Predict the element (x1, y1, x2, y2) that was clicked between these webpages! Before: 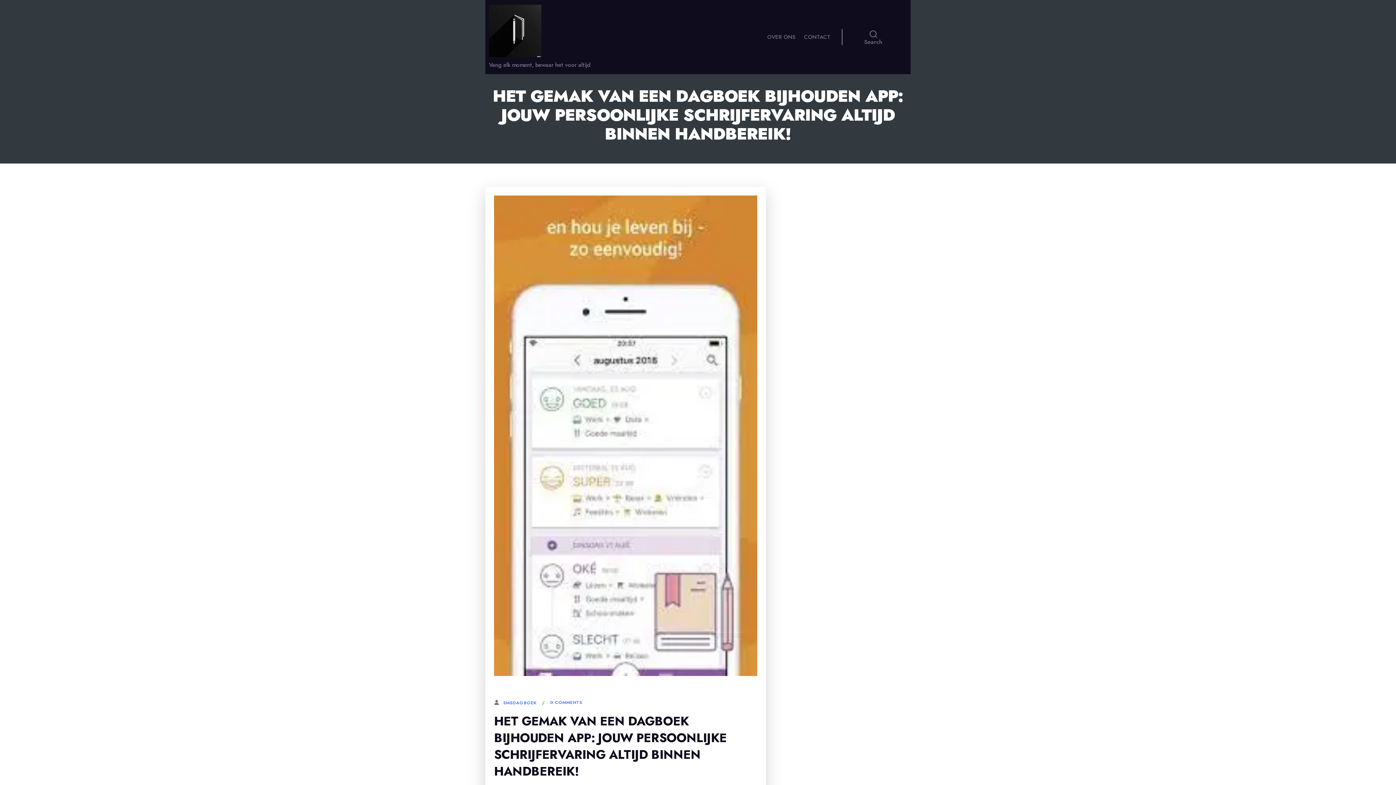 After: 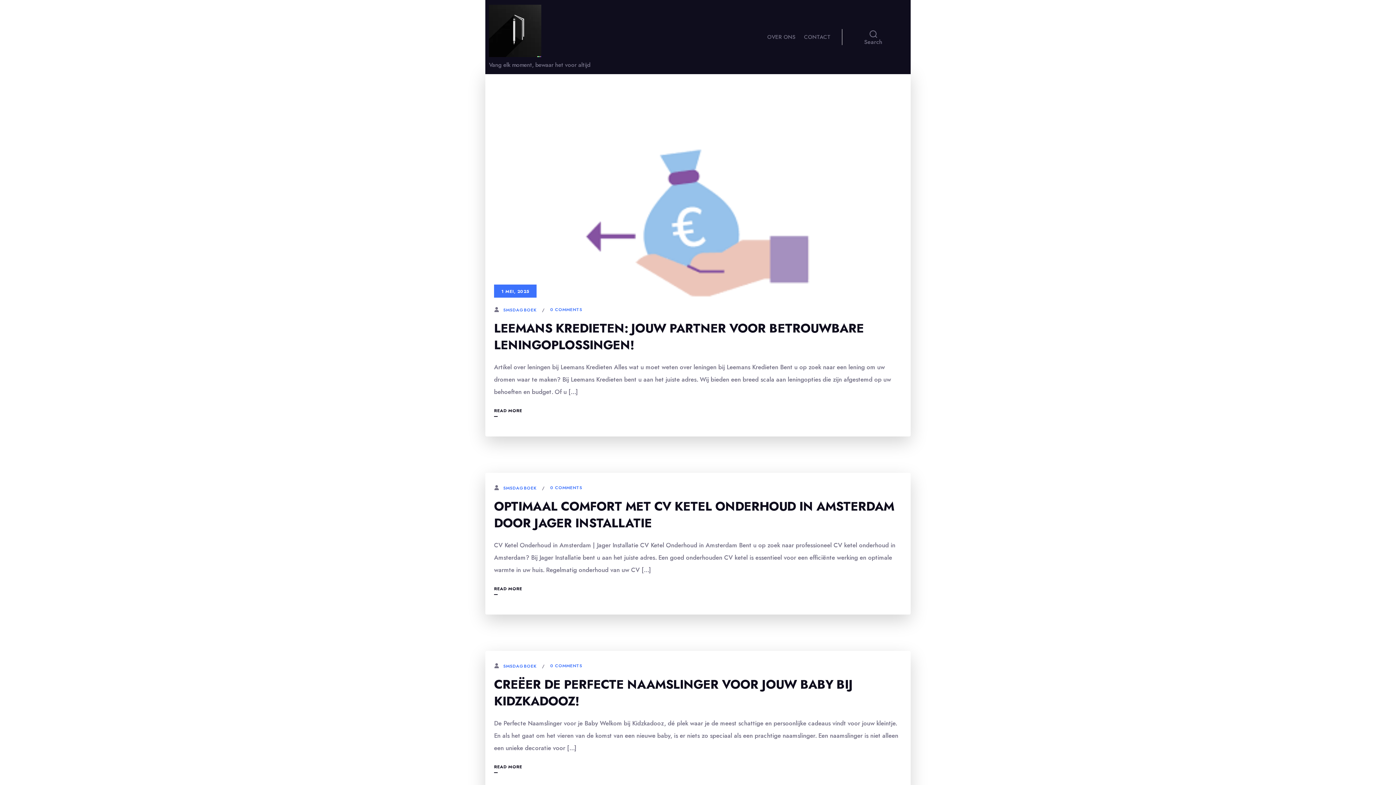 Action: bbox: (489, 2, 541, 58)